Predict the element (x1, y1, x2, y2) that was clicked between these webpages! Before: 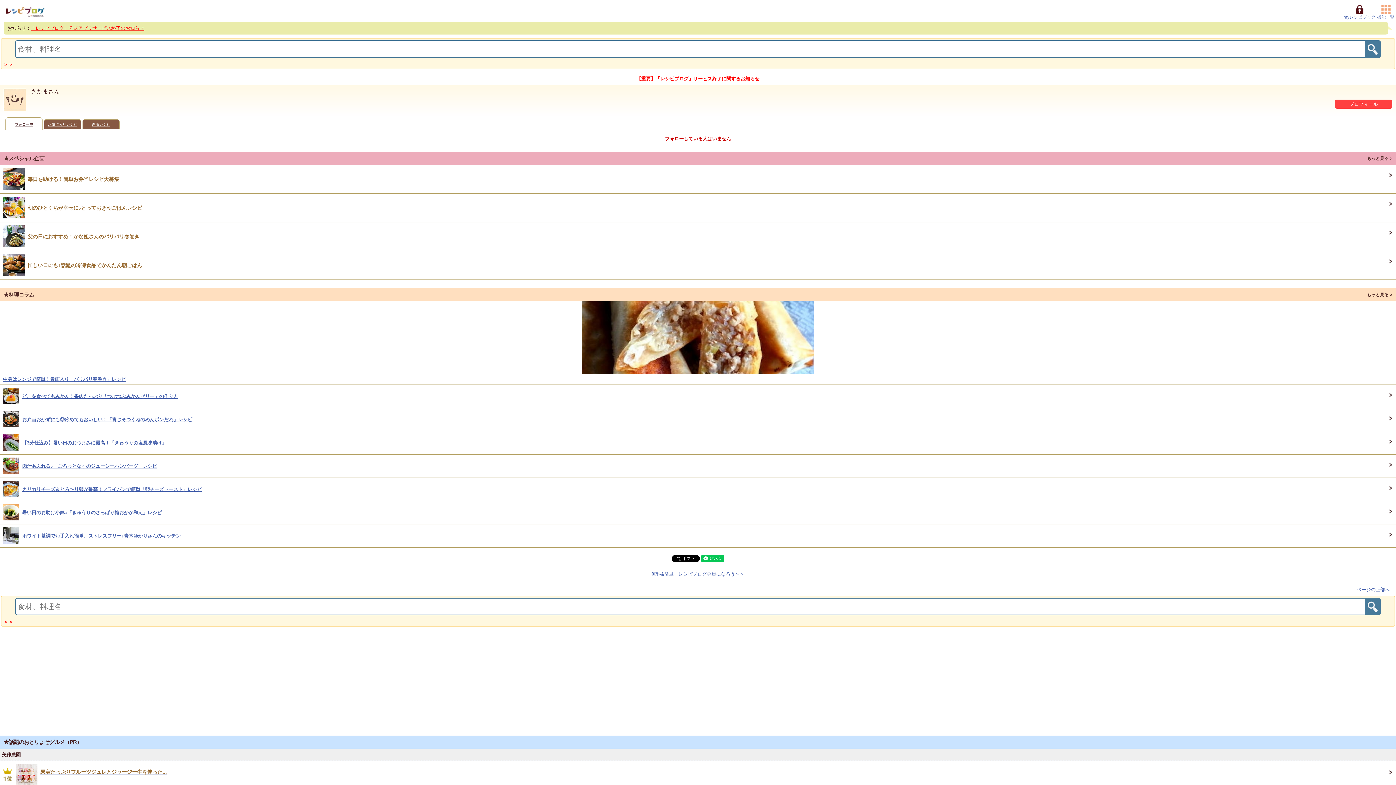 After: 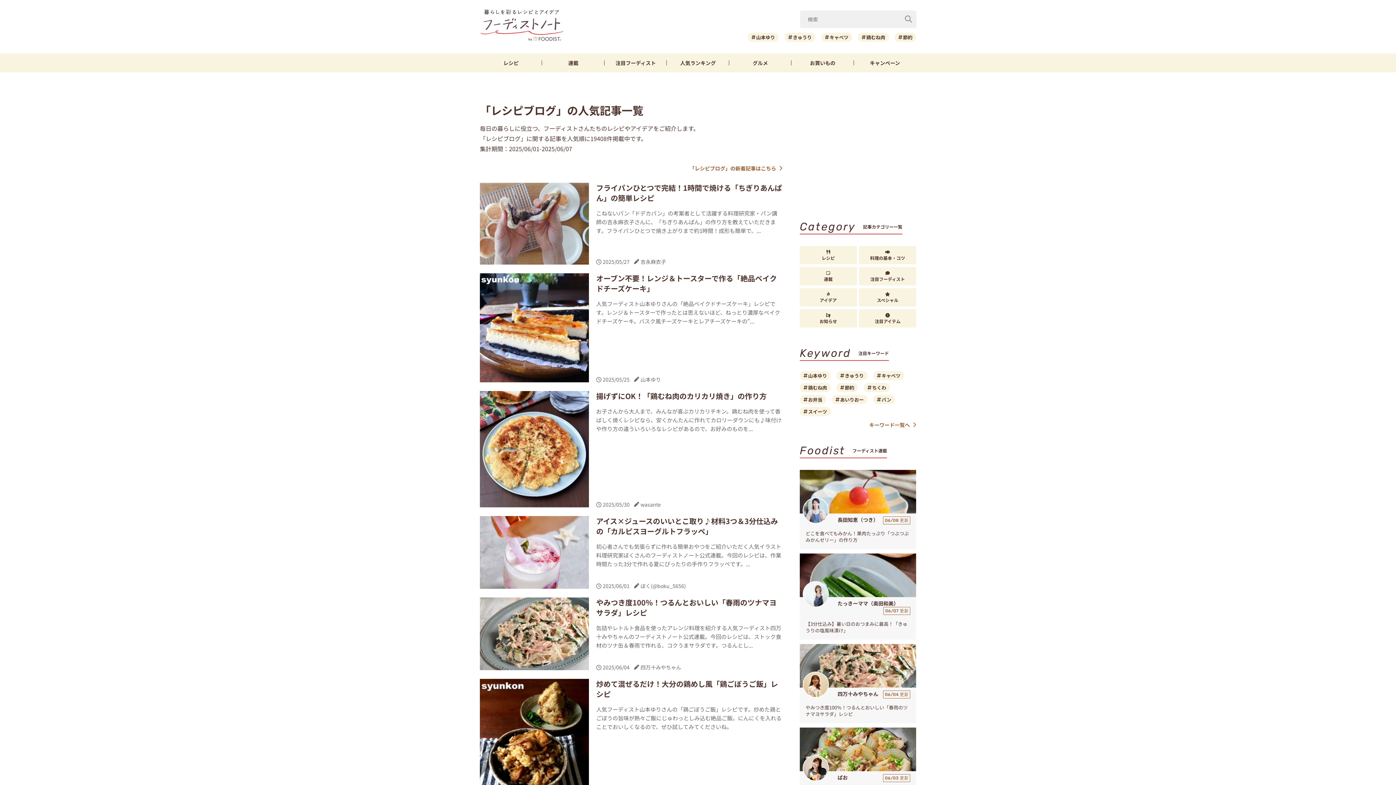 Action: label: ★料理コラム
もっと見る > bbox: (3, 292, 34, 297)